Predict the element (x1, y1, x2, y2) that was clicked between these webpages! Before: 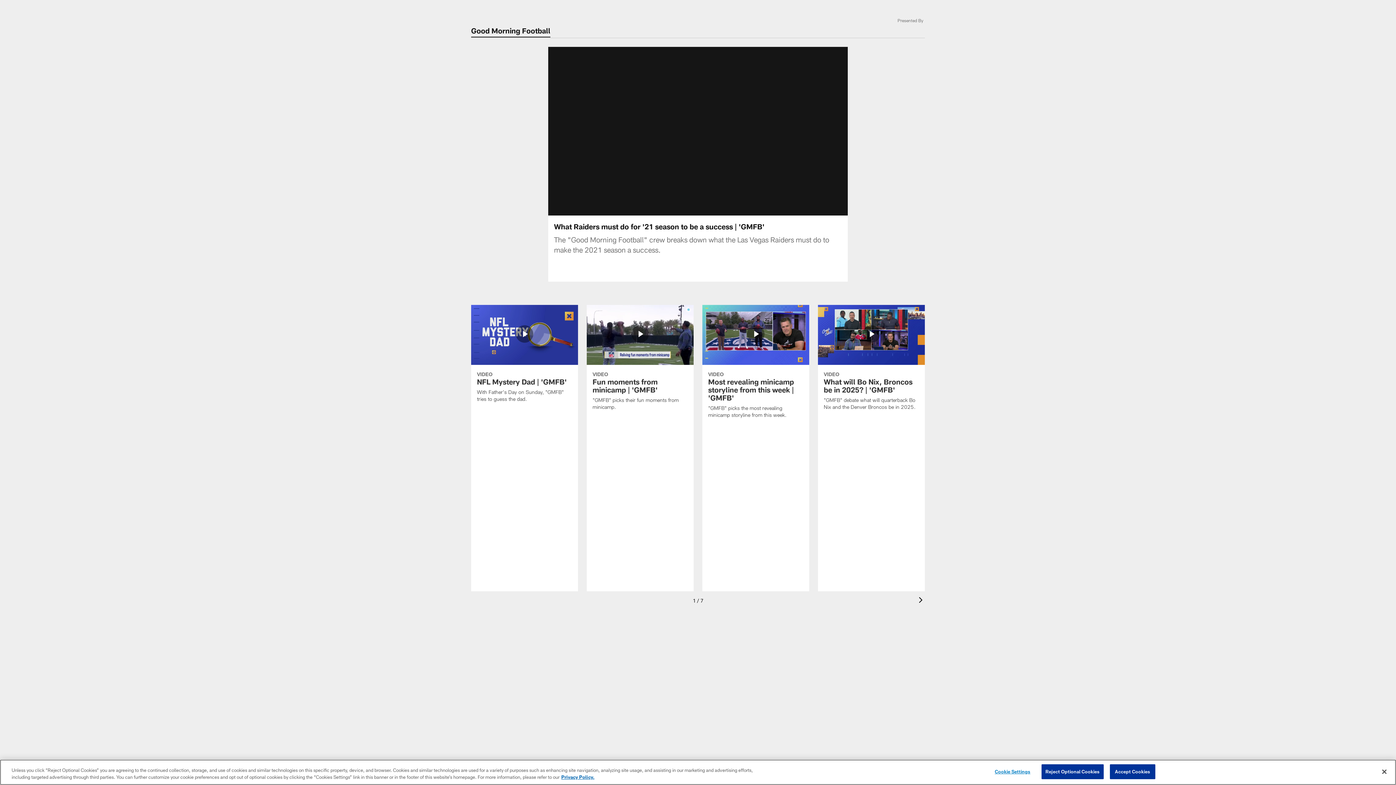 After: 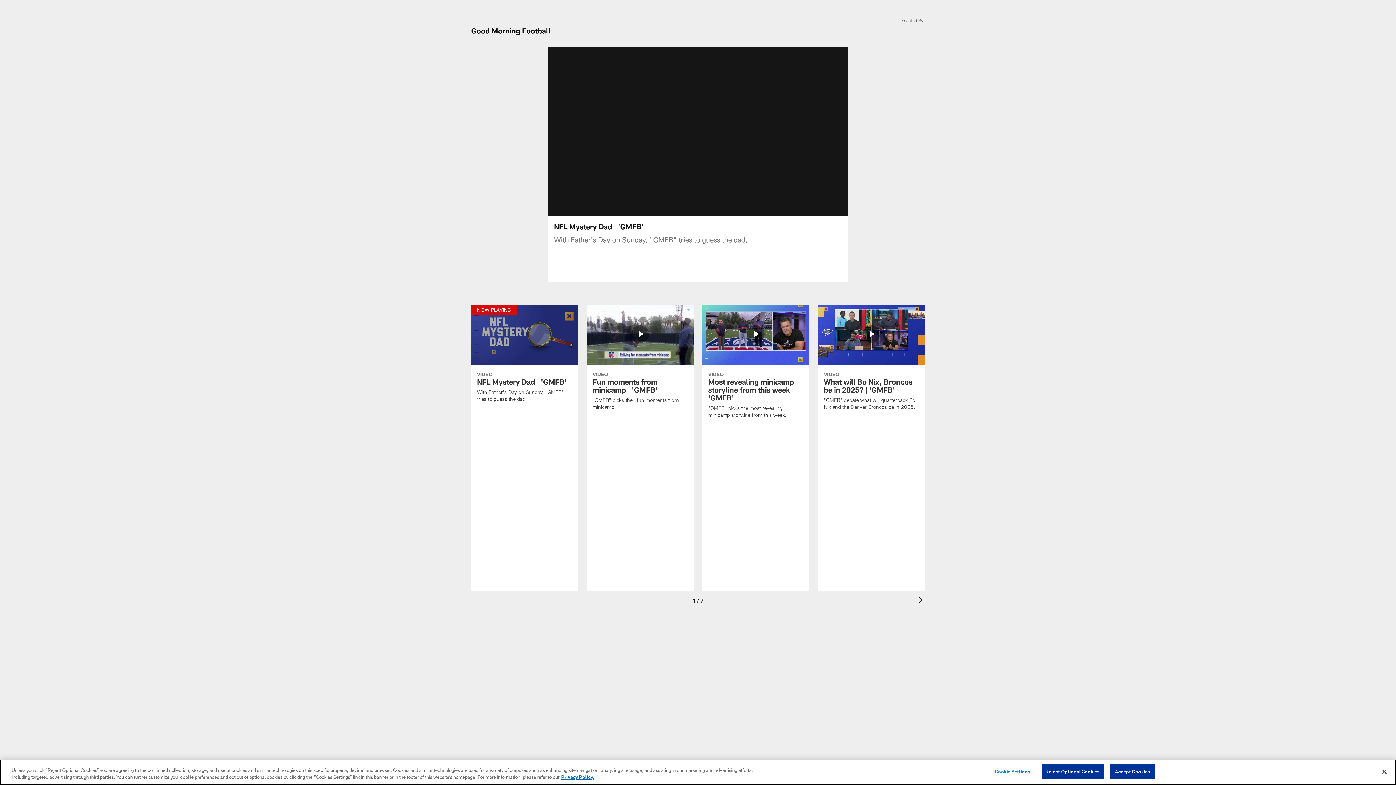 Action: label: NFL Mystery Dad | 'GMFB' bbox: (471, 304, 578, 411)